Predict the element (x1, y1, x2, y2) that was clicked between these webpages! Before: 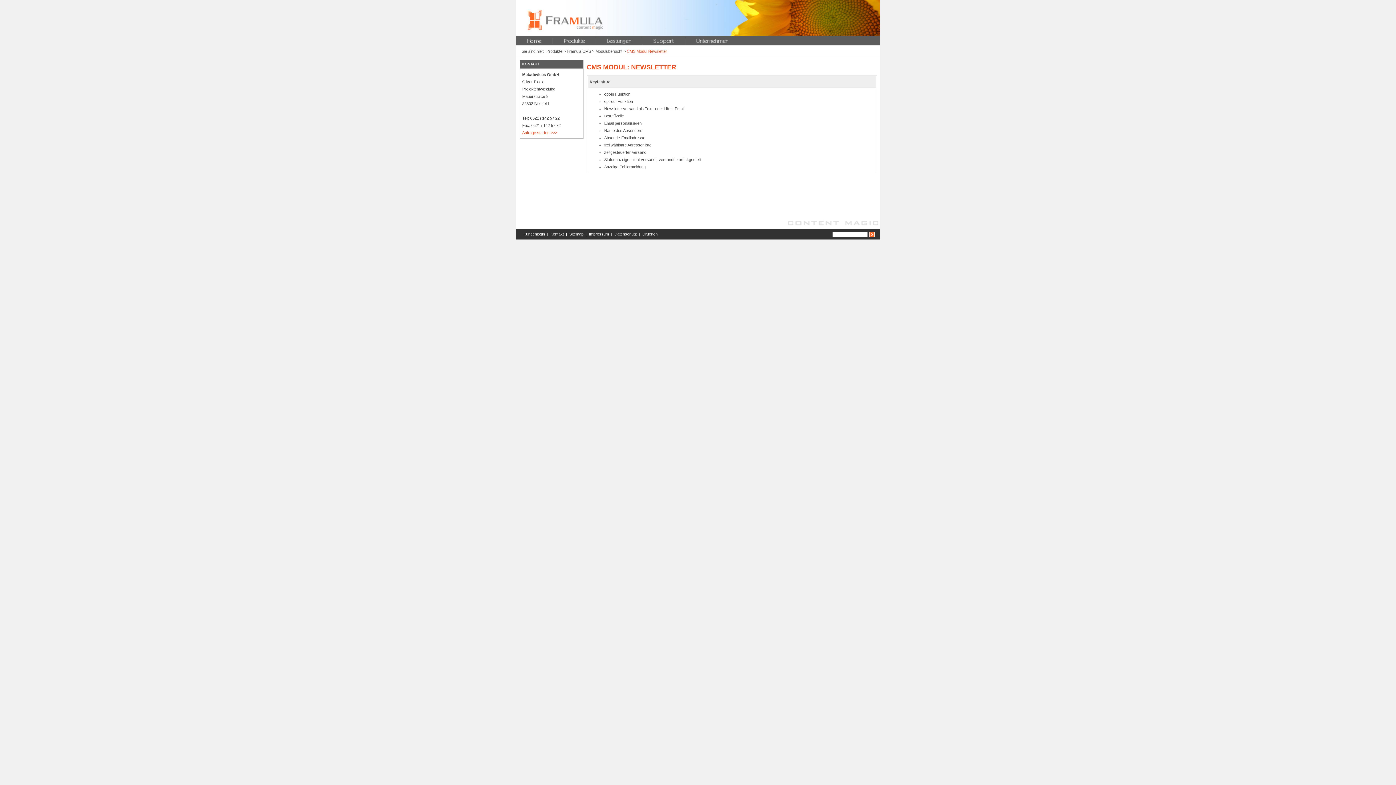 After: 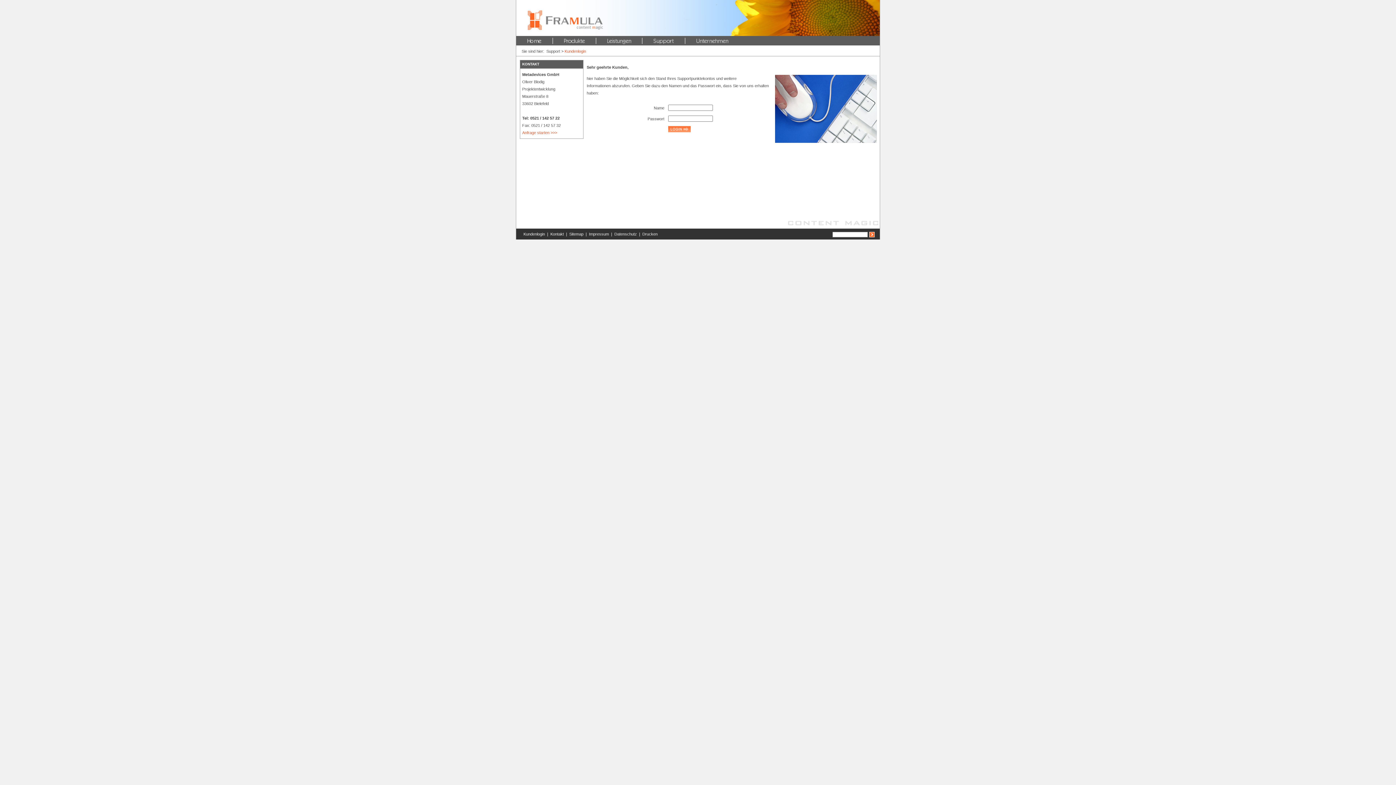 Action: bbox: (523, 232, 545, 236) label: Kundenlogin